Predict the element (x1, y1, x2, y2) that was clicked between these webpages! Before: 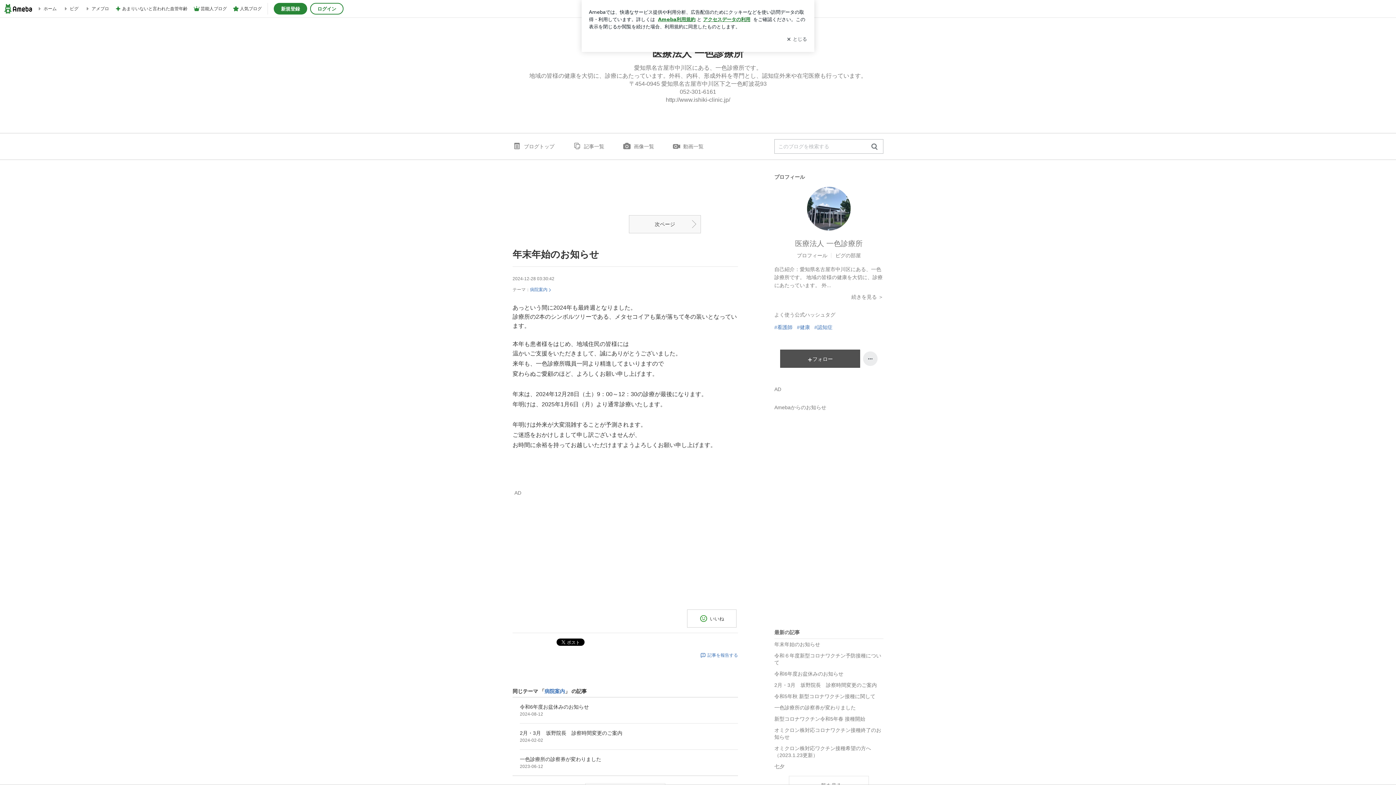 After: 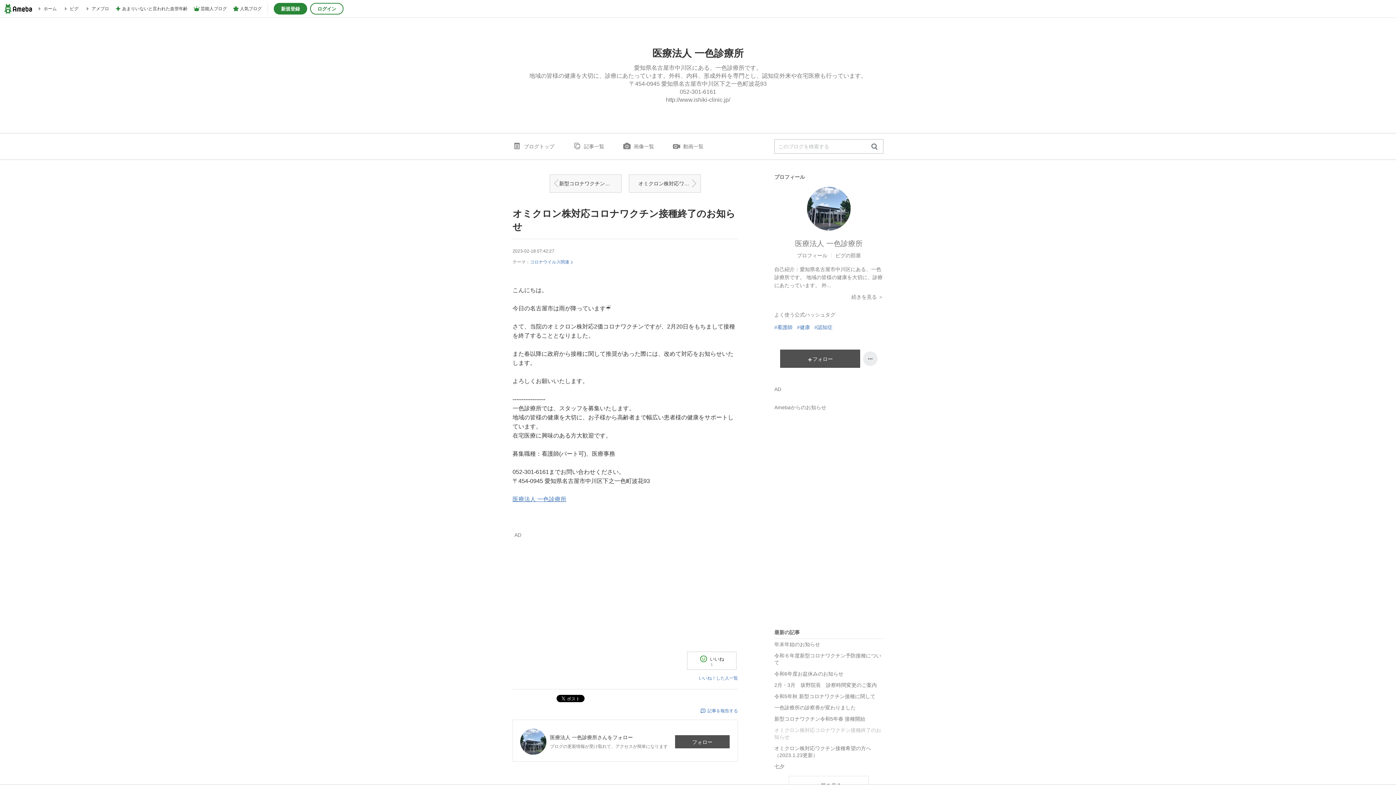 Action: bbox: (774, 725, 883, 743) label: オミクロン株対応コロナワクチン接種終了のお知らせ